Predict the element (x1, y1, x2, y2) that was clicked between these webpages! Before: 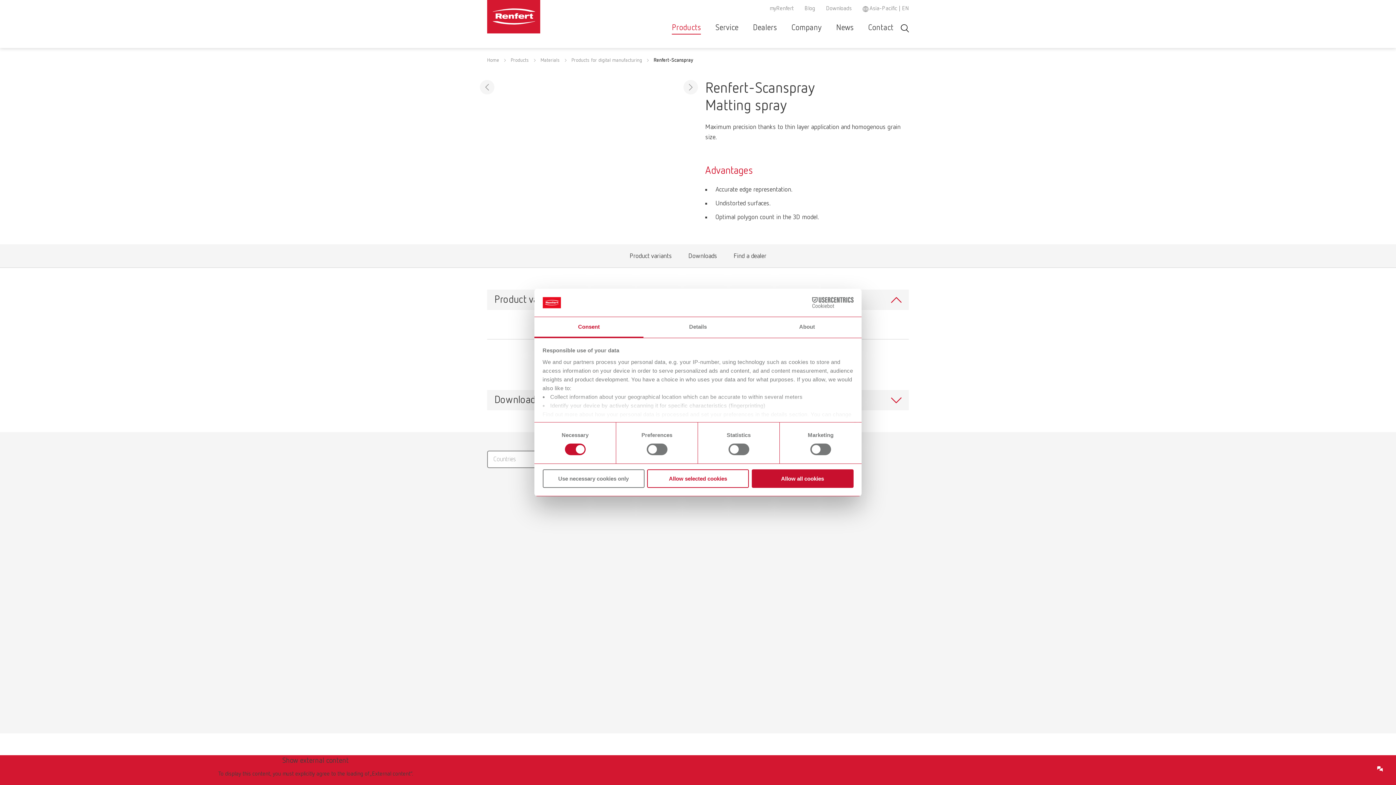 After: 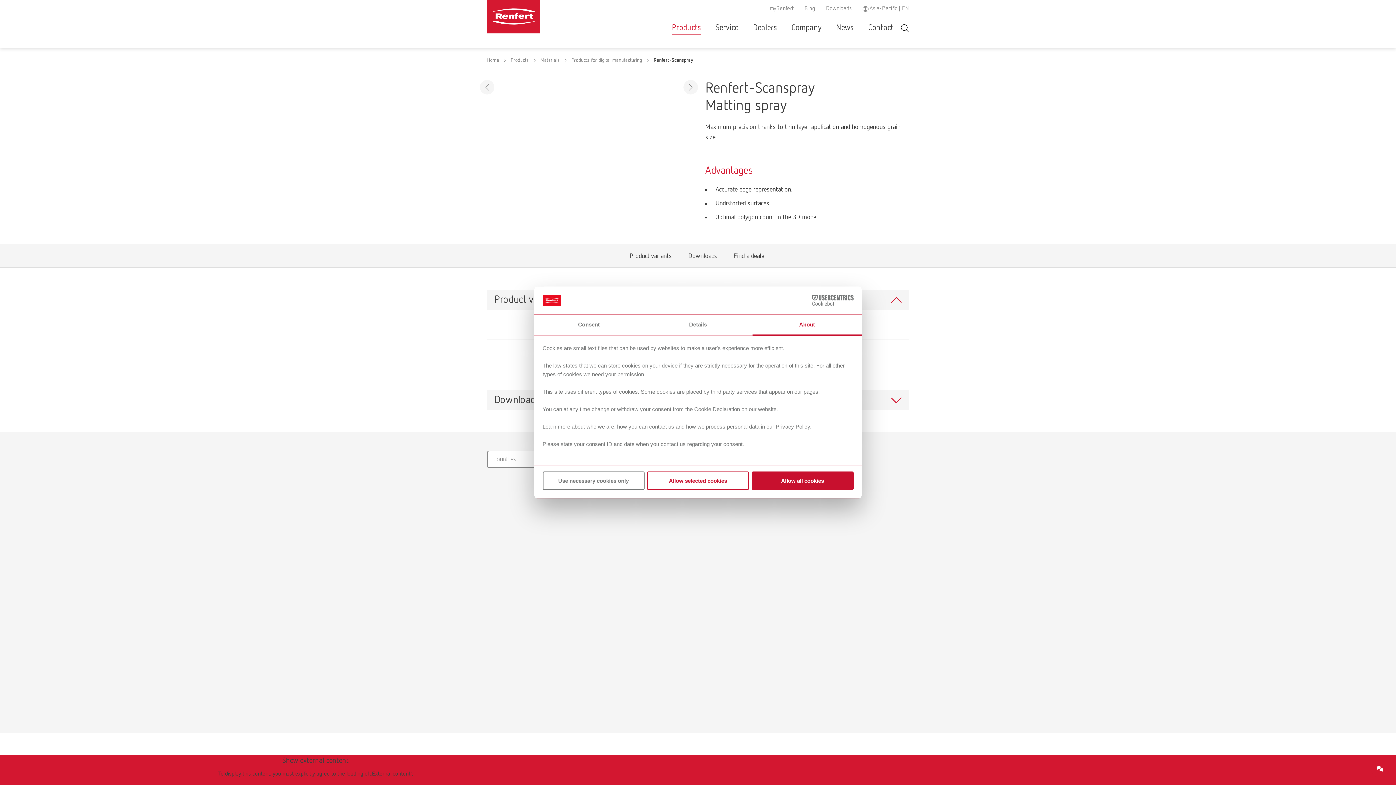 Action: bbox: (752, 317, 861, 337) label: About